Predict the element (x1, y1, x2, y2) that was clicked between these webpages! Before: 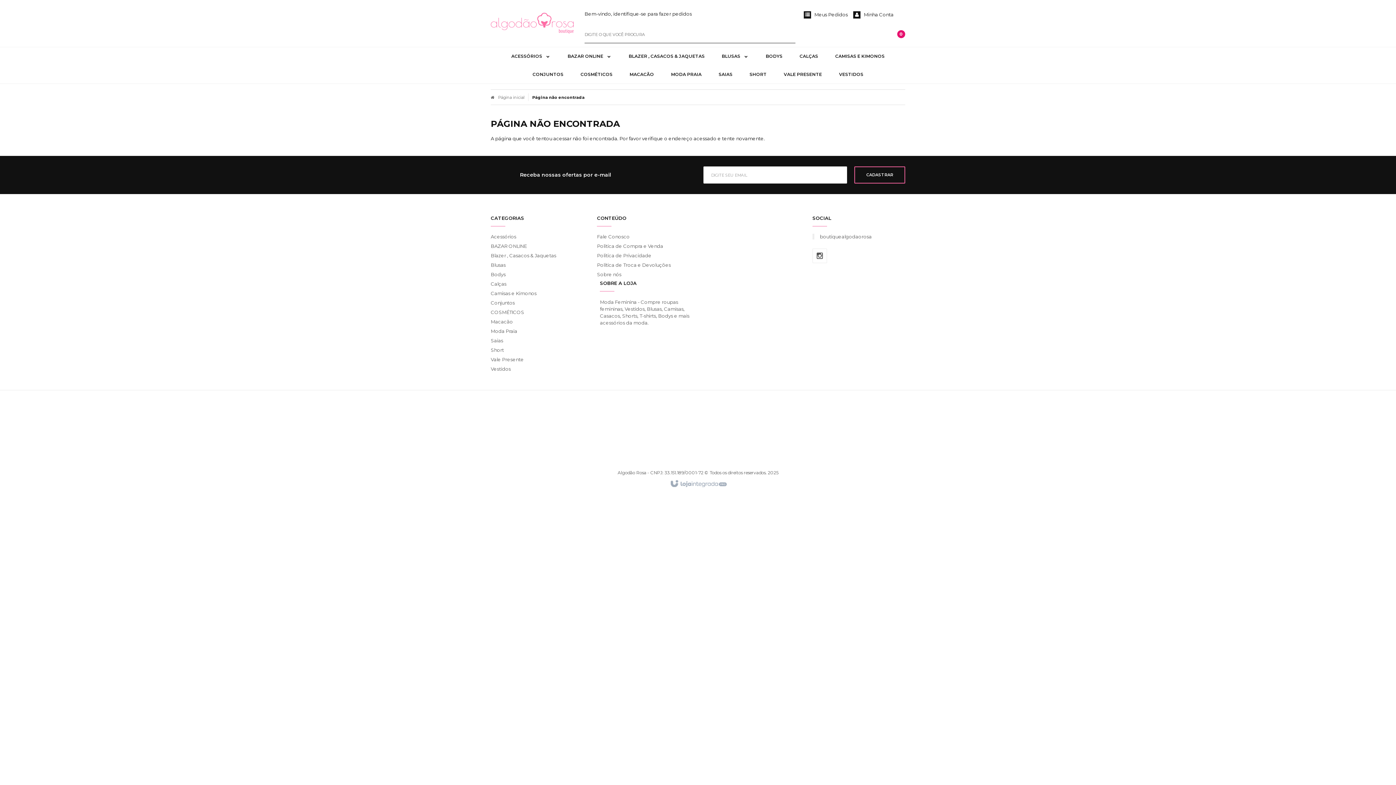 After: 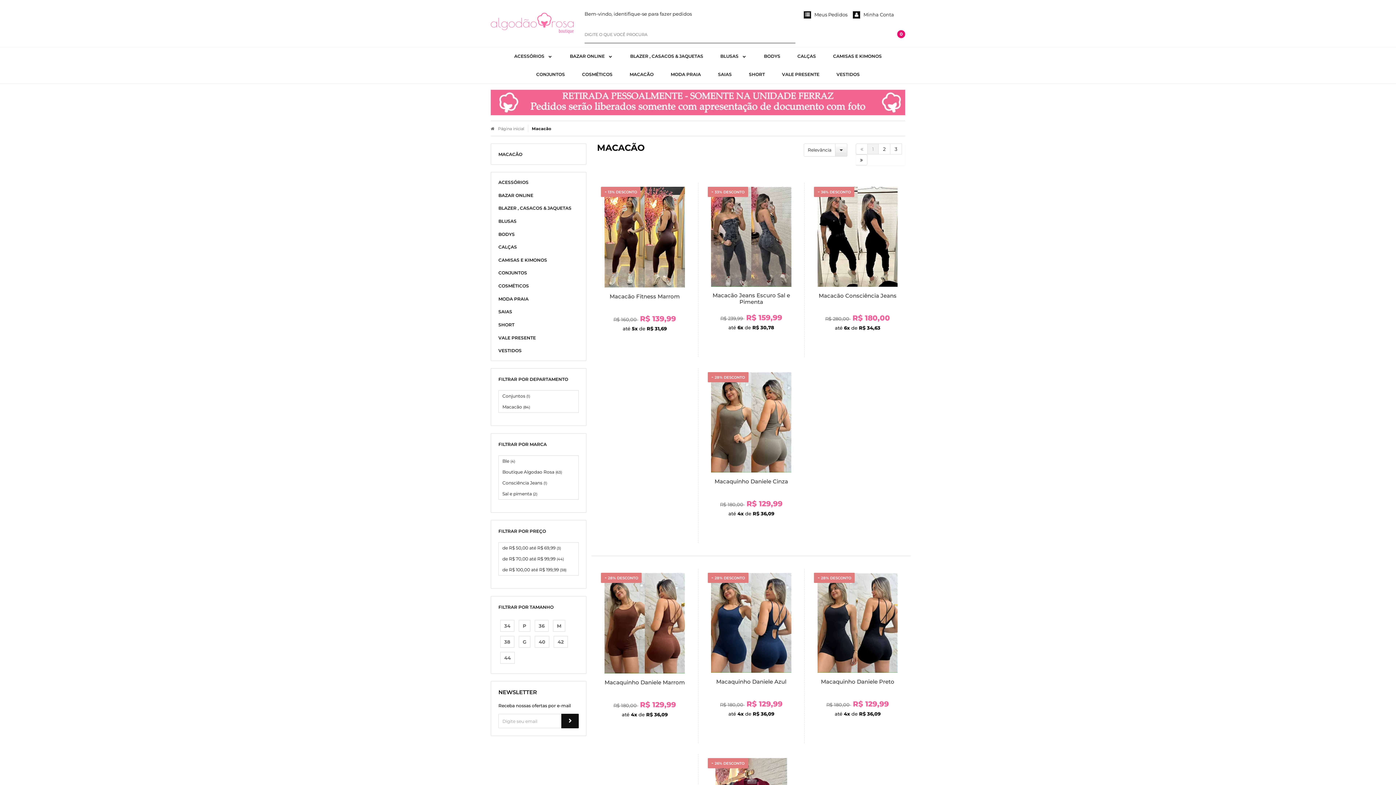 Action: label: Macacão bbox: (490, 318, 589, 328)